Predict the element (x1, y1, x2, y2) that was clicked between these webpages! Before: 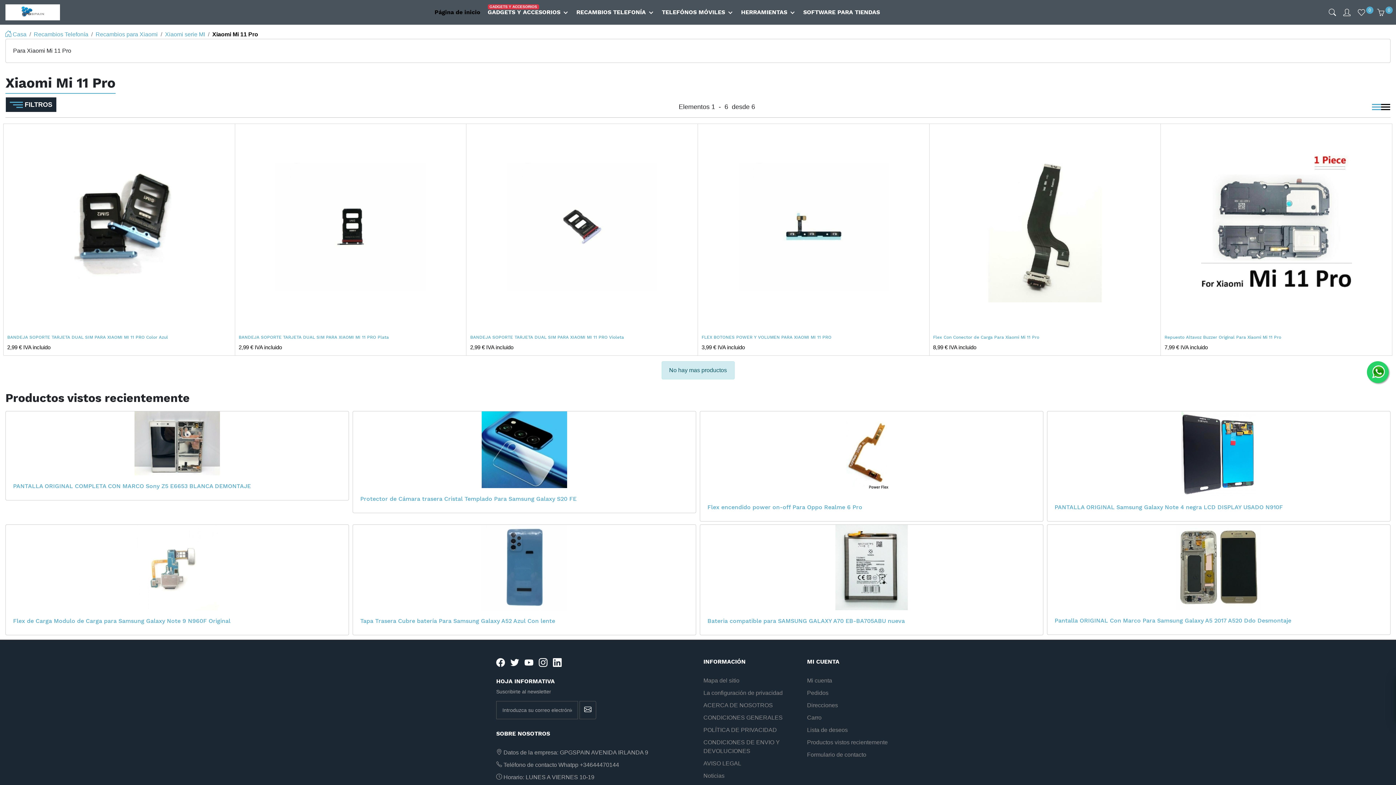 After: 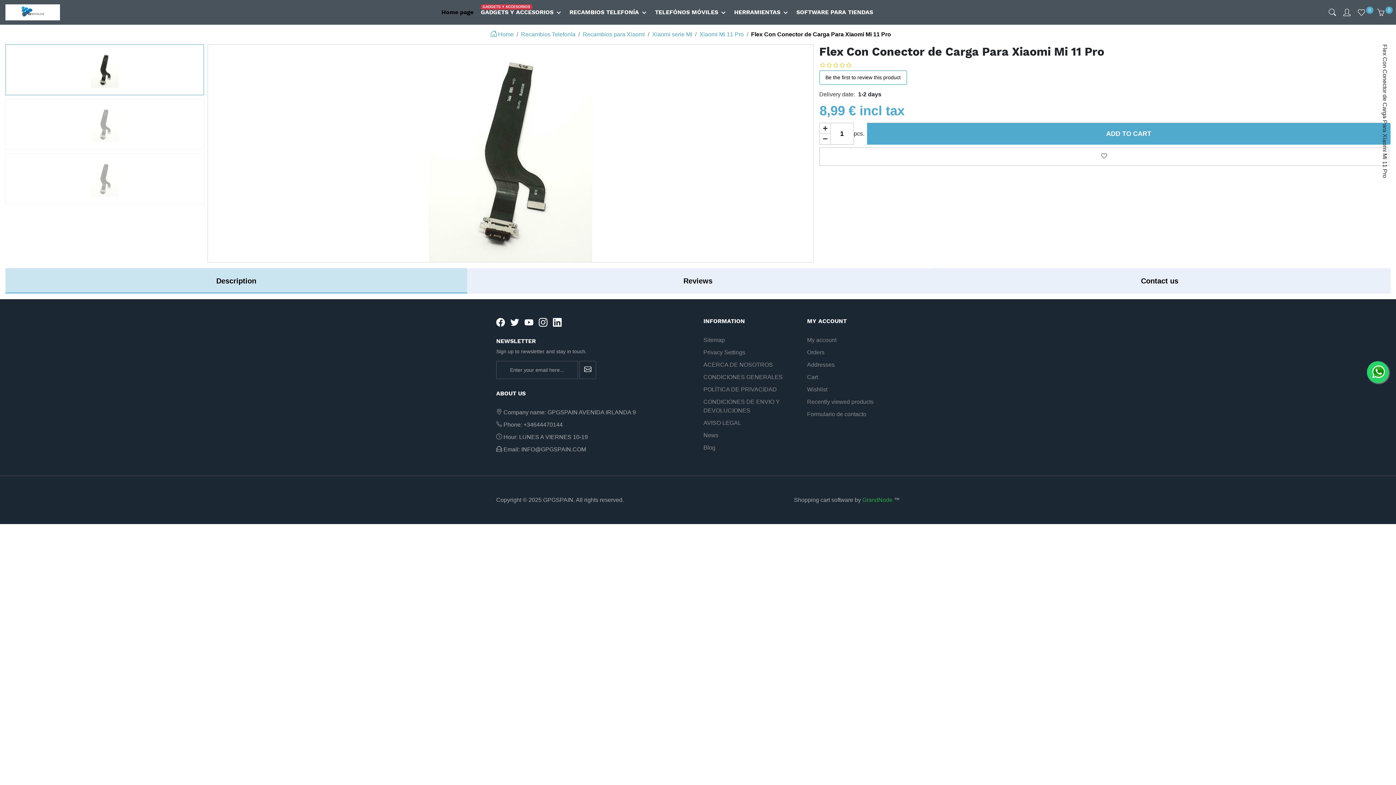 Action: bbox: (933, 334, 1039, 339) label: Flex Con Conector de Carga Para Xiaomi Mi 11 Pro